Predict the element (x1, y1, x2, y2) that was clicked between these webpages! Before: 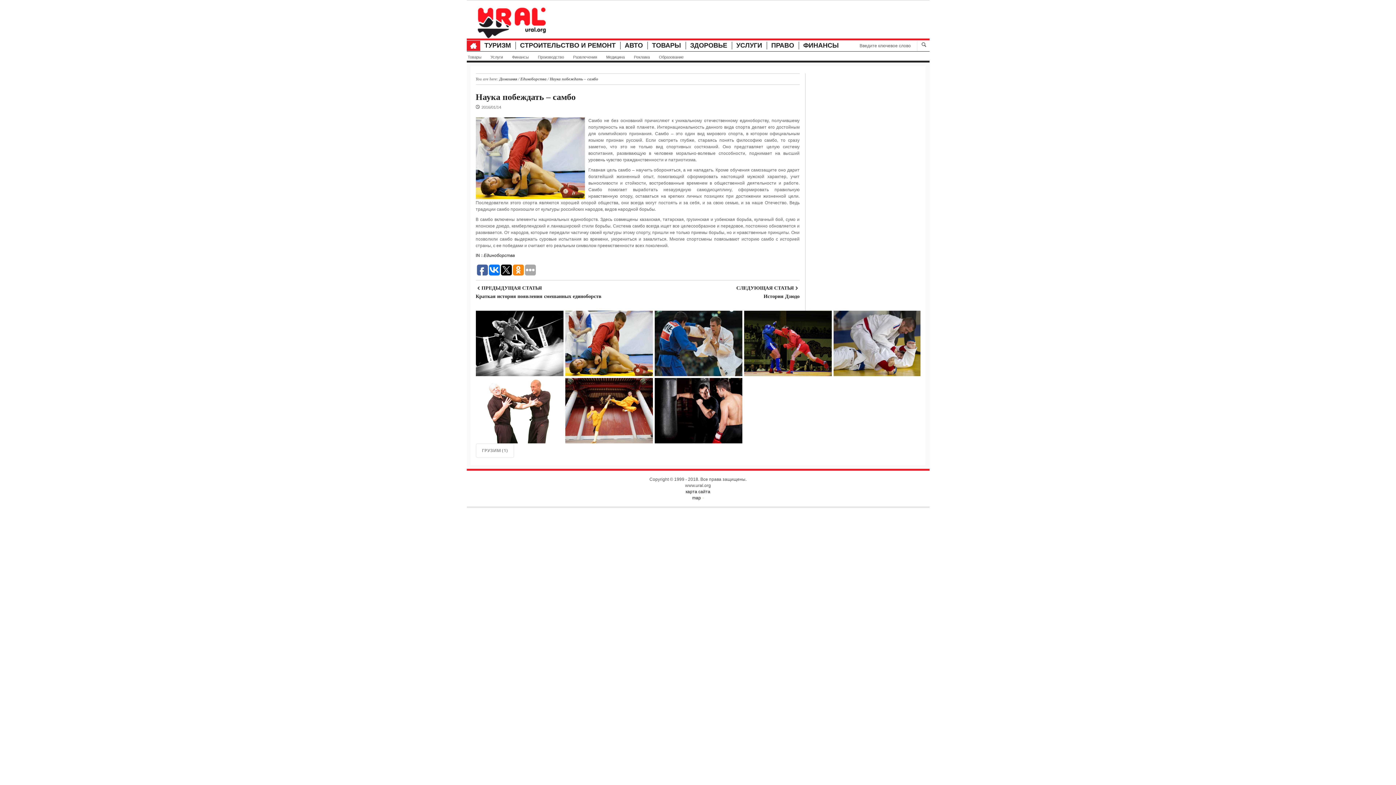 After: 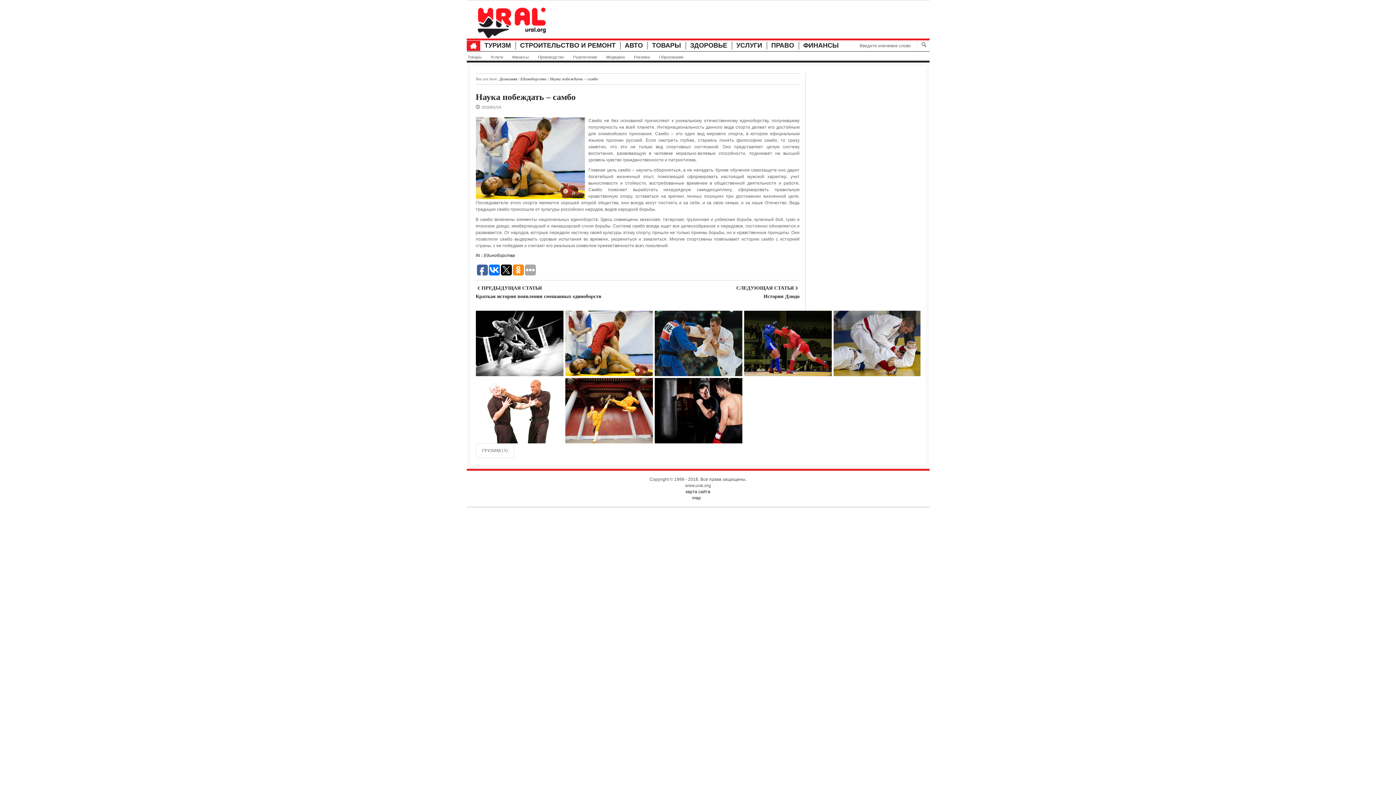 Action: bbox: (703, 495, 704, 500)